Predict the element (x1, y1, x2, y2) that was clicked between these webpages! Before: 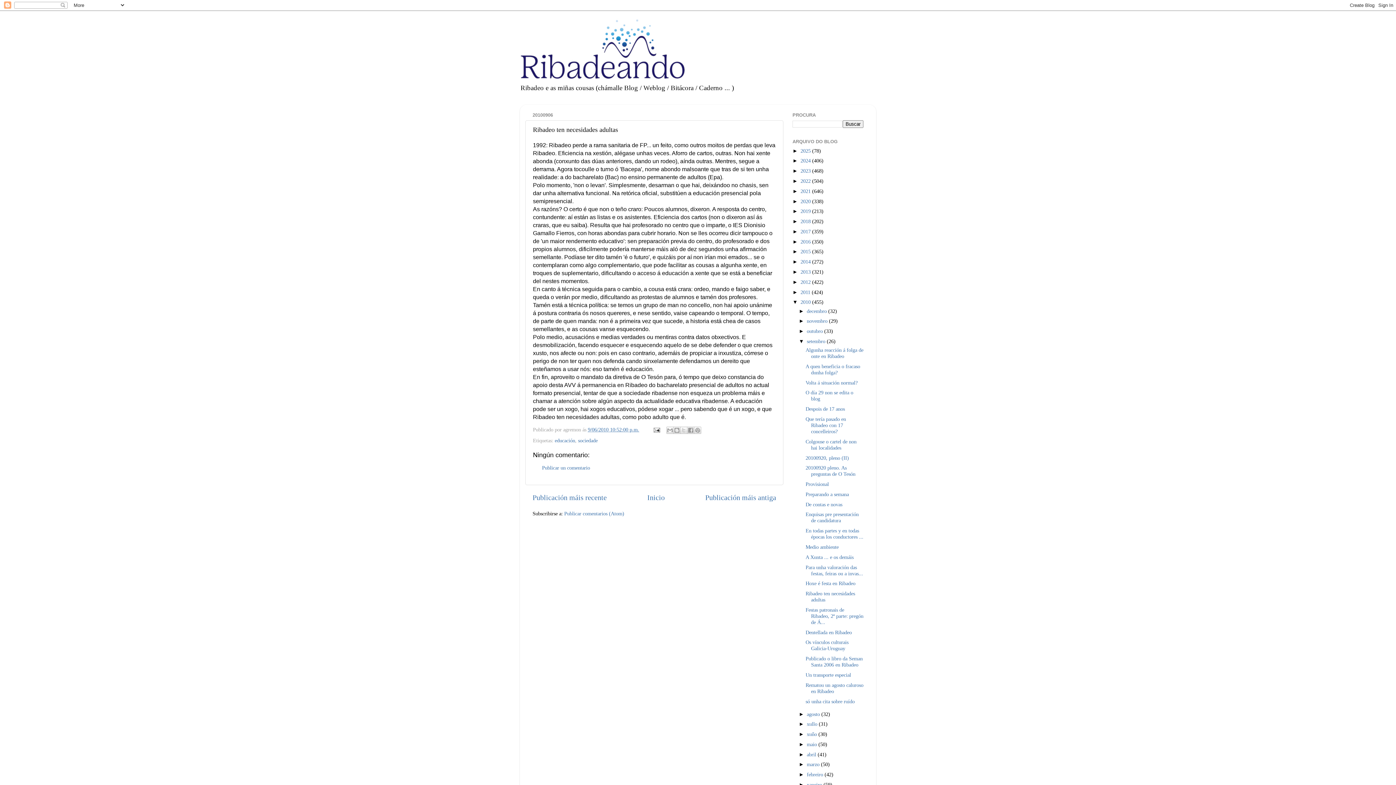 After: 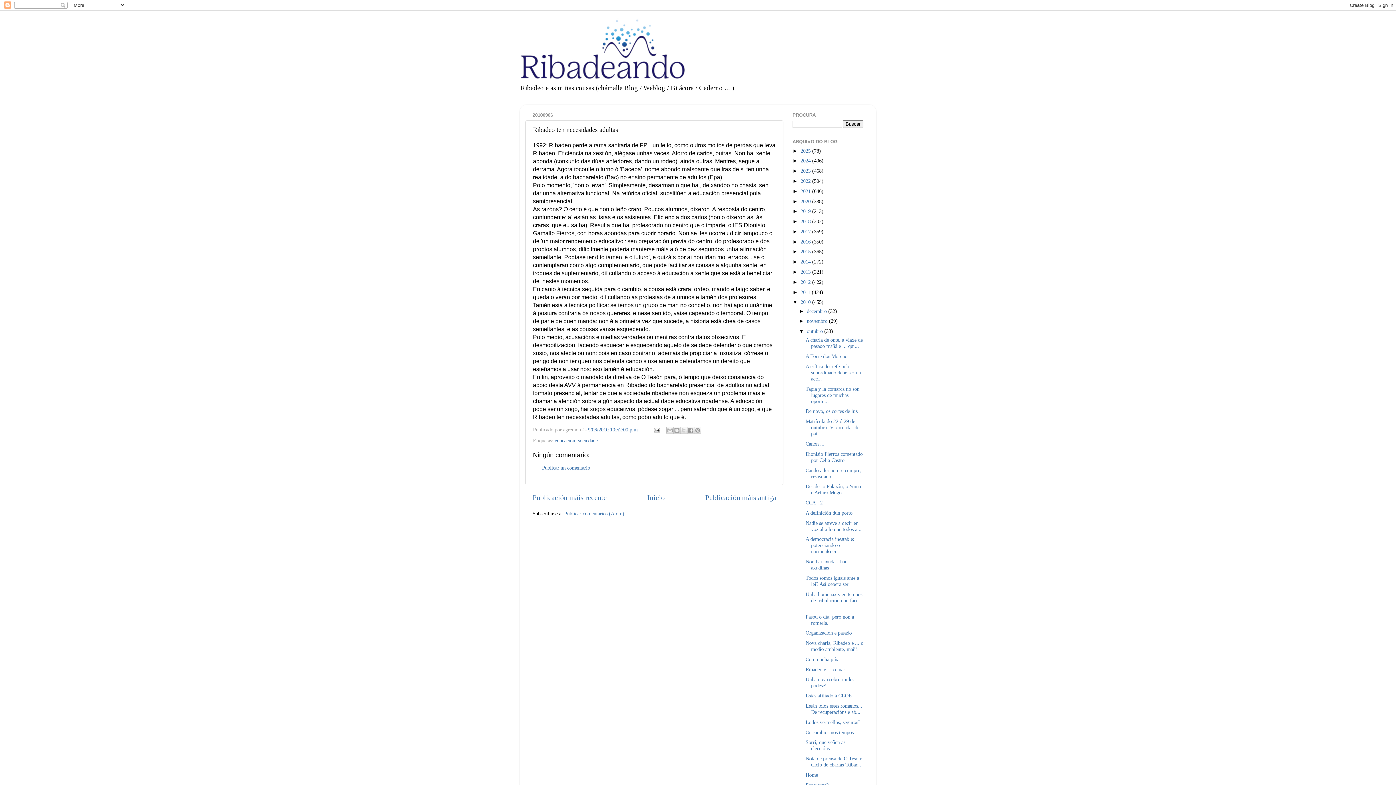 Action: bbox: (799, 328, 807, 334) label: ►  